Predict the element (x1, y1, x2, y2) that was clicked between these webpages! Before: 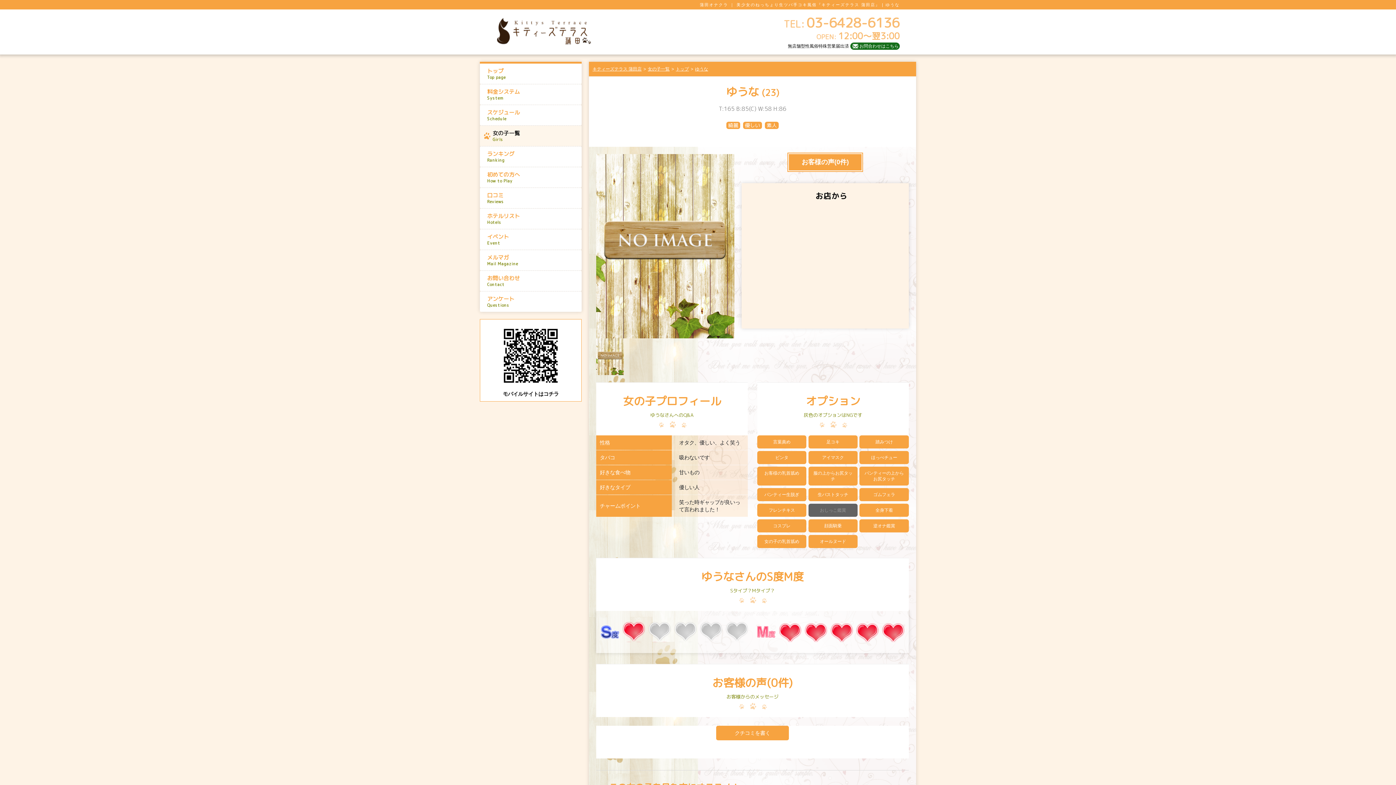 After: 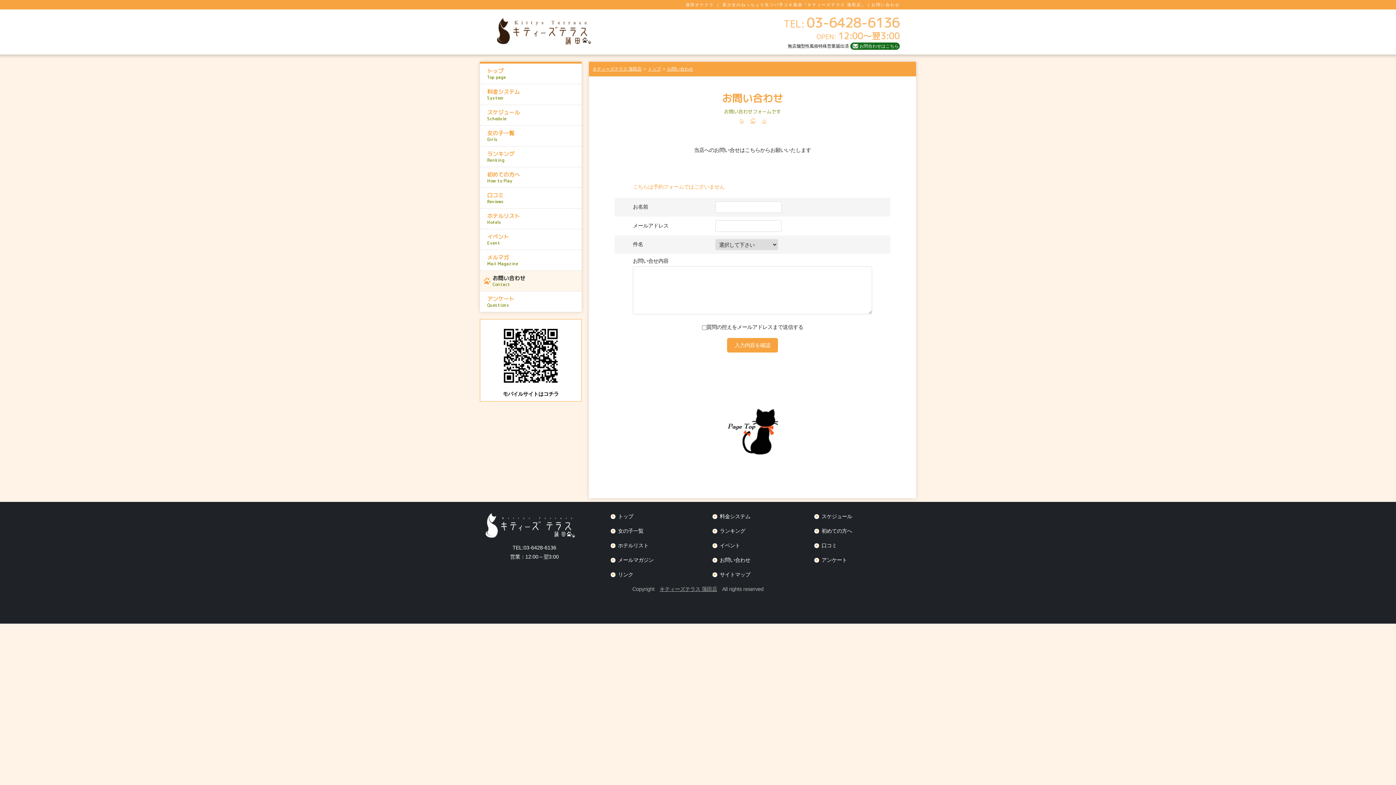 Action: bbox: (850, 42, 900, 49) label: お問合わせはこちら